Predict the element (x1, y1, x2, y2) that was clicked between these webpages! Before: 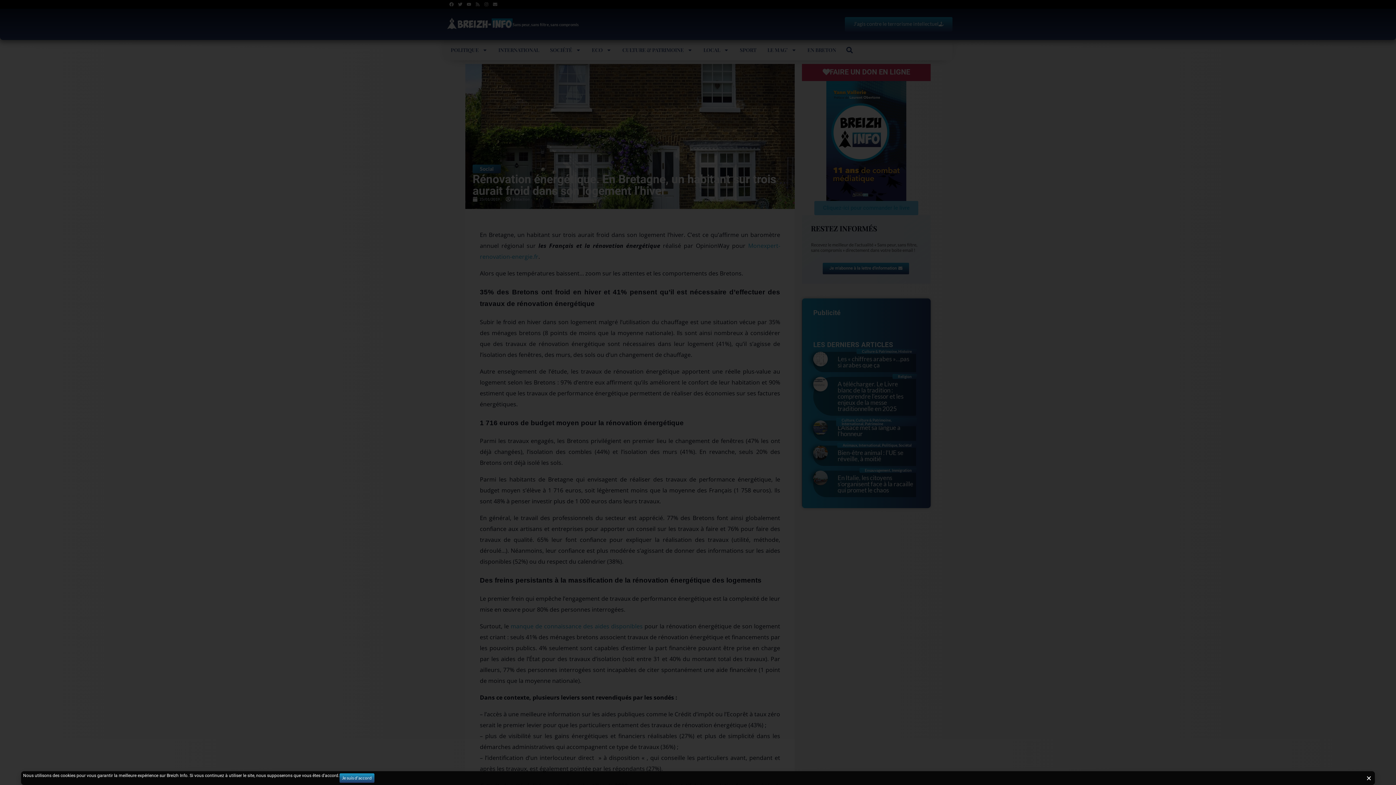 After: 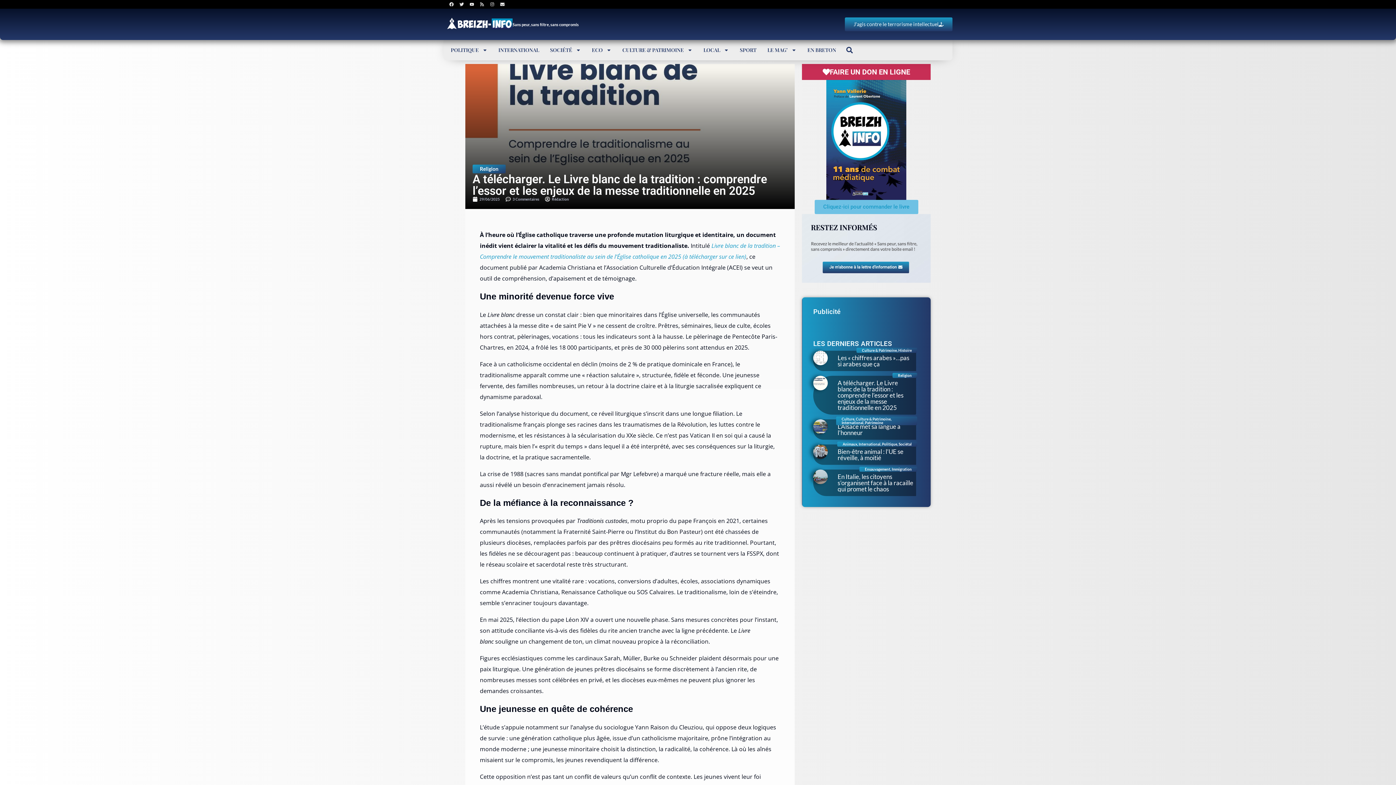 Action: label: Religion
A télécharger. Le Livre blanc de la tradition : comprendre l’essor et les enjeux de la messe traditionnelle en 2025 bbox: (813, 376, 916, 415)